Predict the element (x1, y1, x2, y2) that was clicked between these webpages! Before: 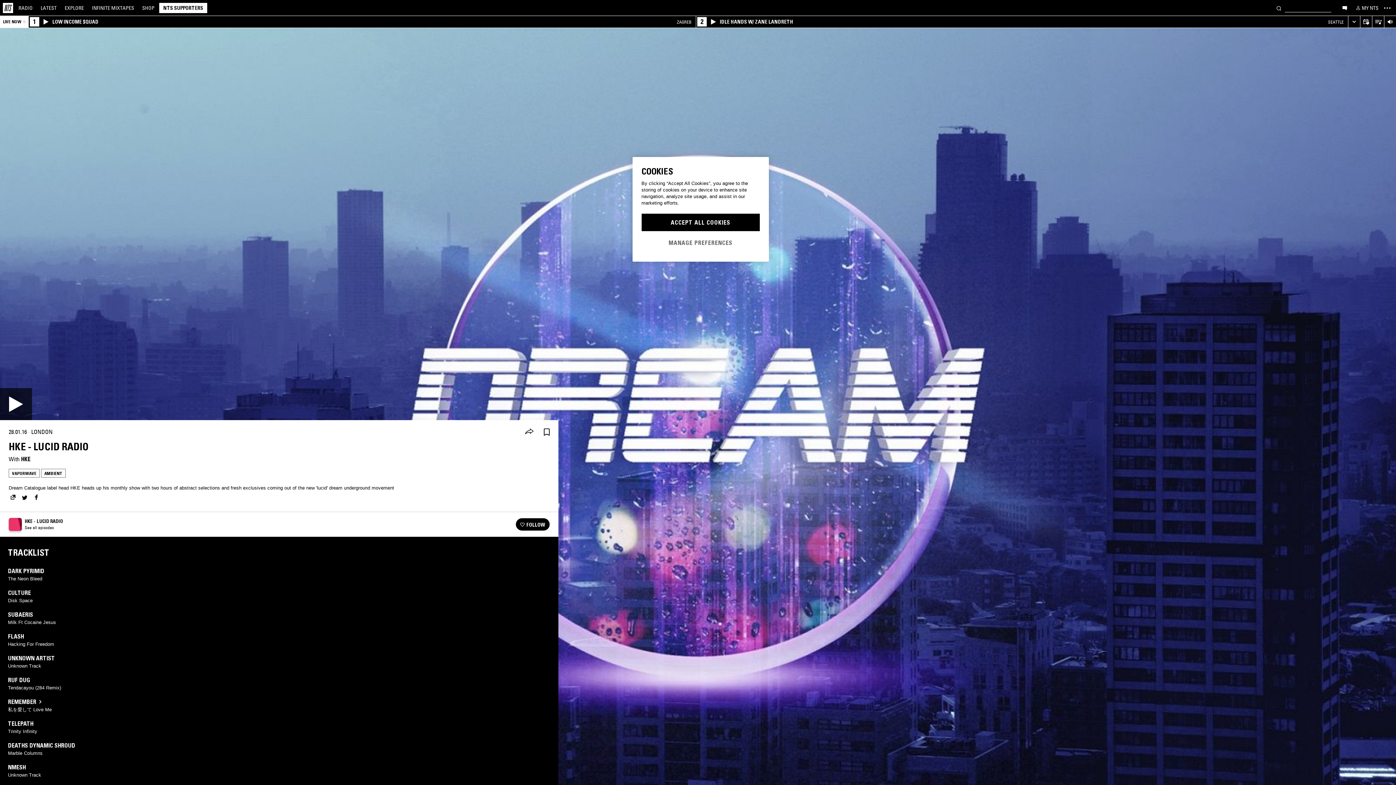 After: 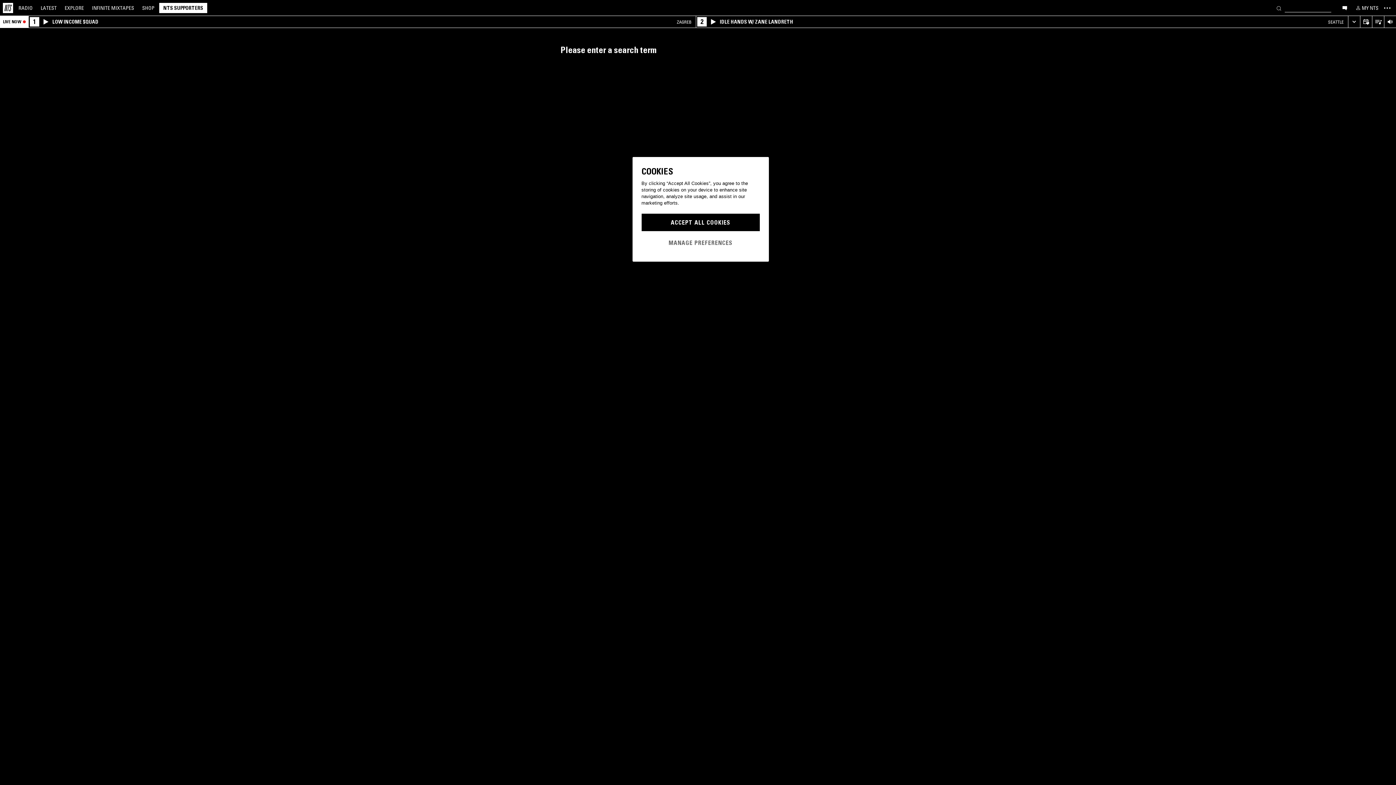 Action: bbox: (1273, 3, 1285, 12) label: Search